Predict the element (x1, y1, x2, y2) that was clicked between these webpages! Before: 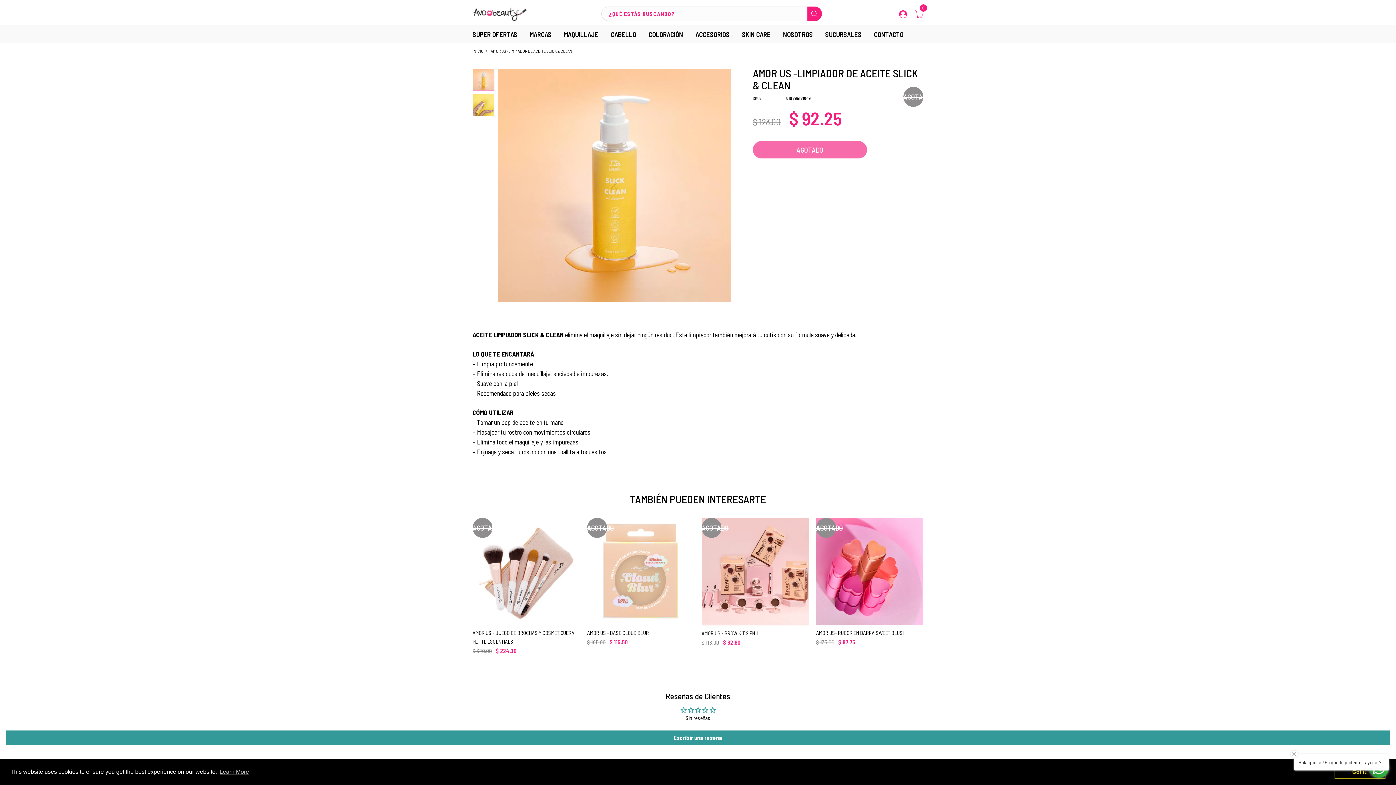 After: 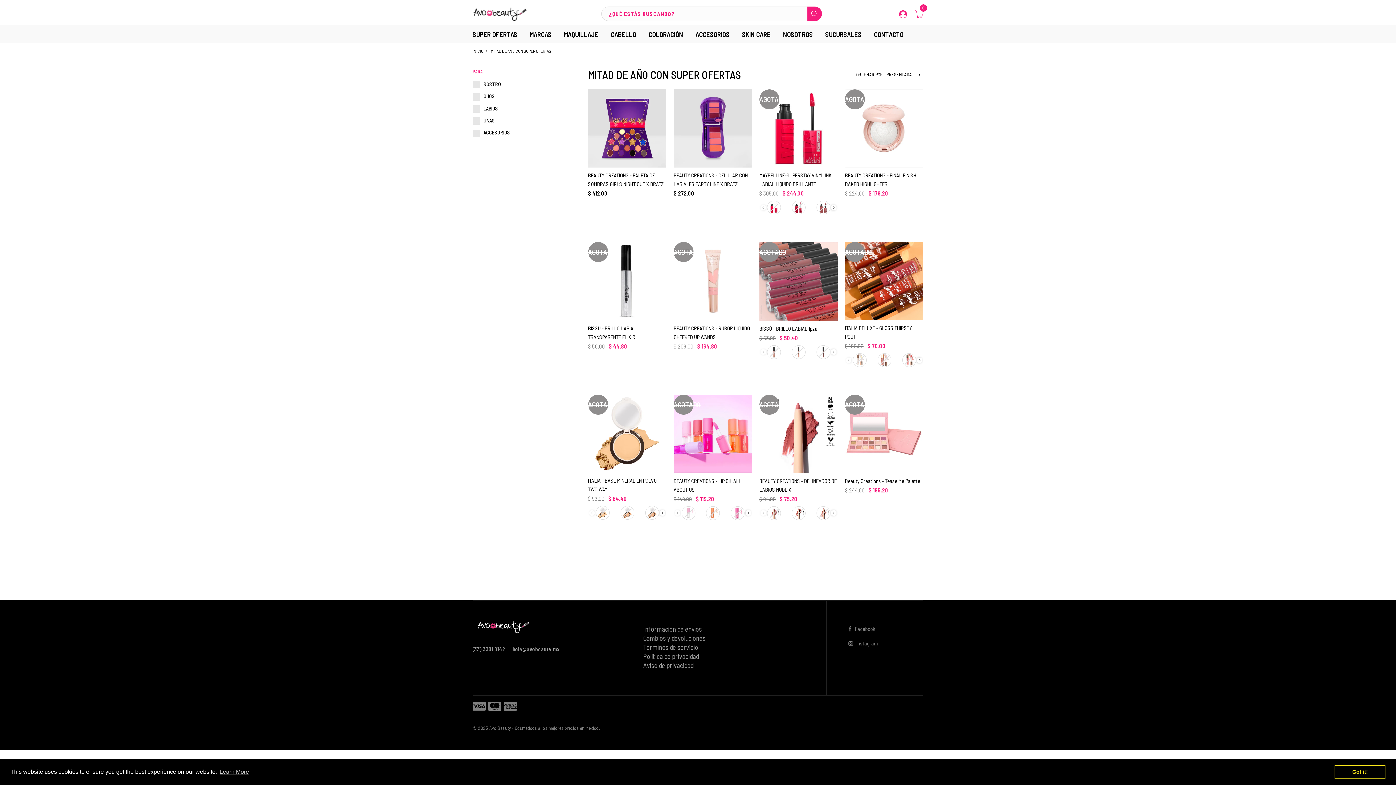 Action: label: SÚPER OFERTAS bbox: (472, 25, 517, 42)